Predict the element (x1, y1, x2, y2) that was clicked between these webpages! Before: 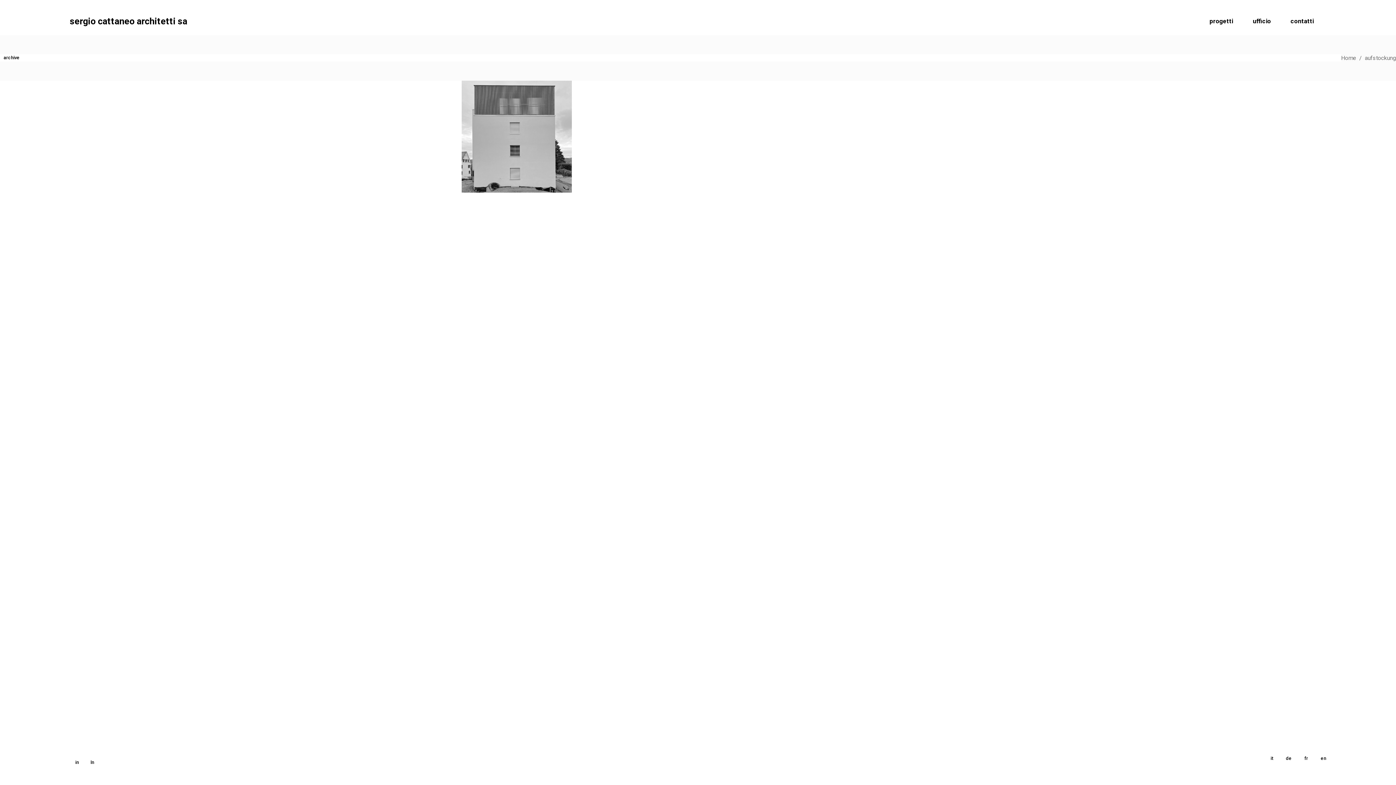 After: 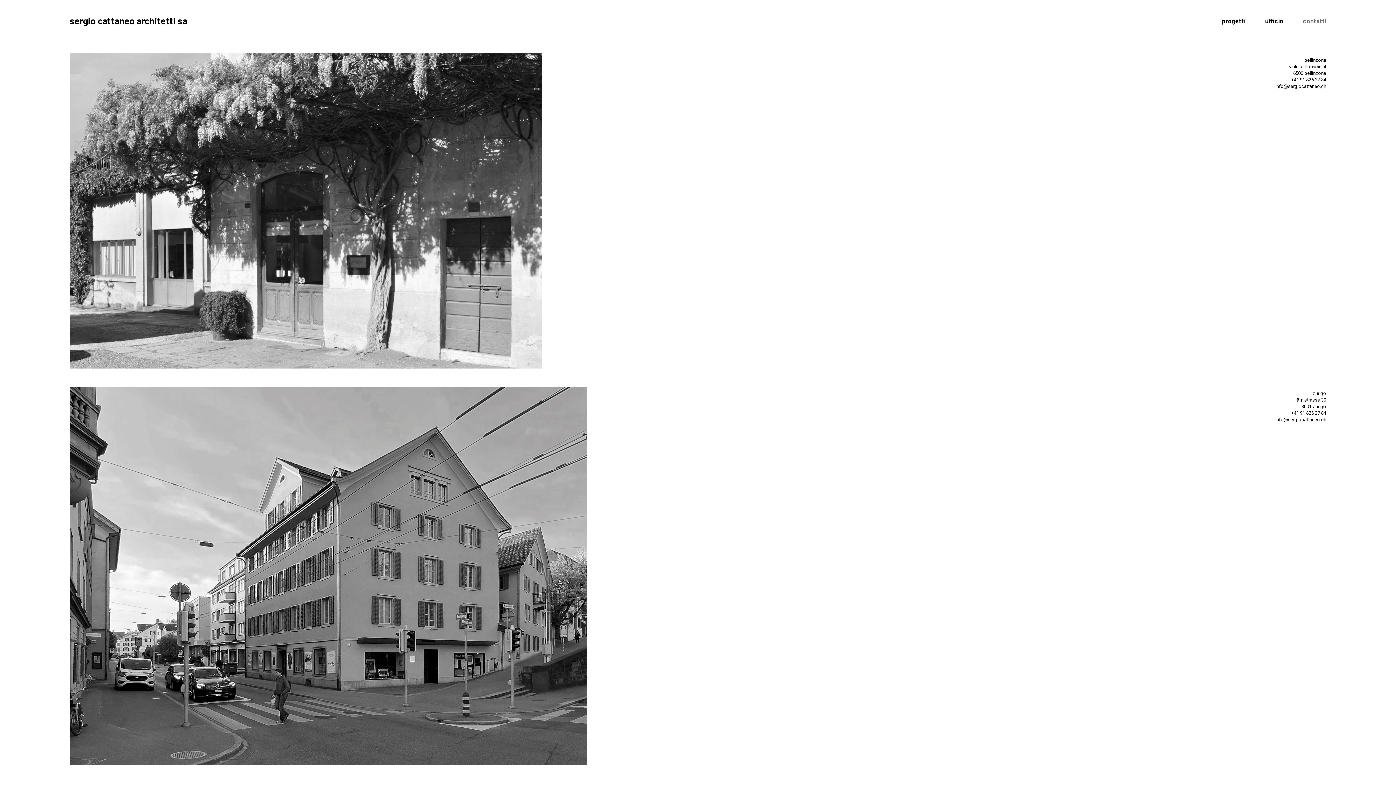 Action: label: contatti bbox: (1281, 17, 1314, 25)